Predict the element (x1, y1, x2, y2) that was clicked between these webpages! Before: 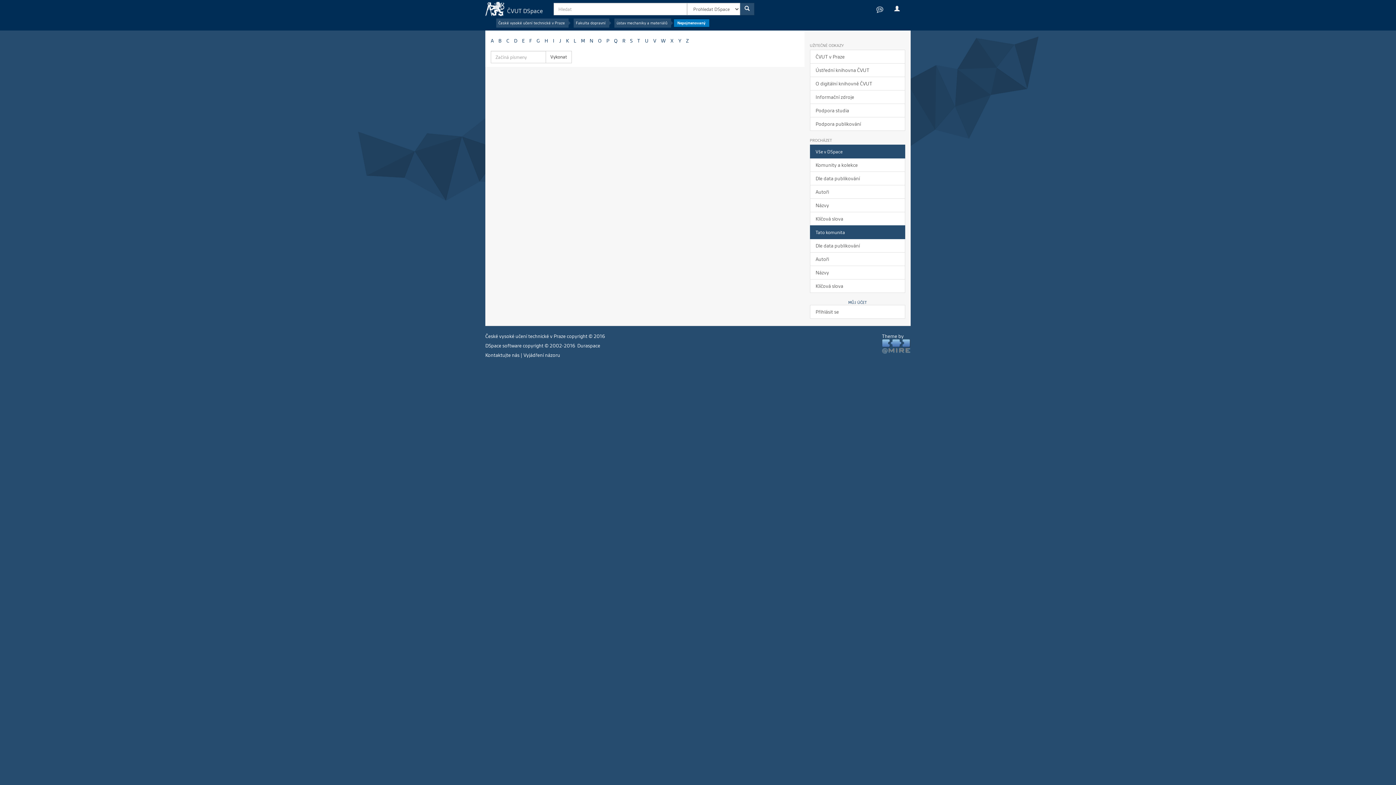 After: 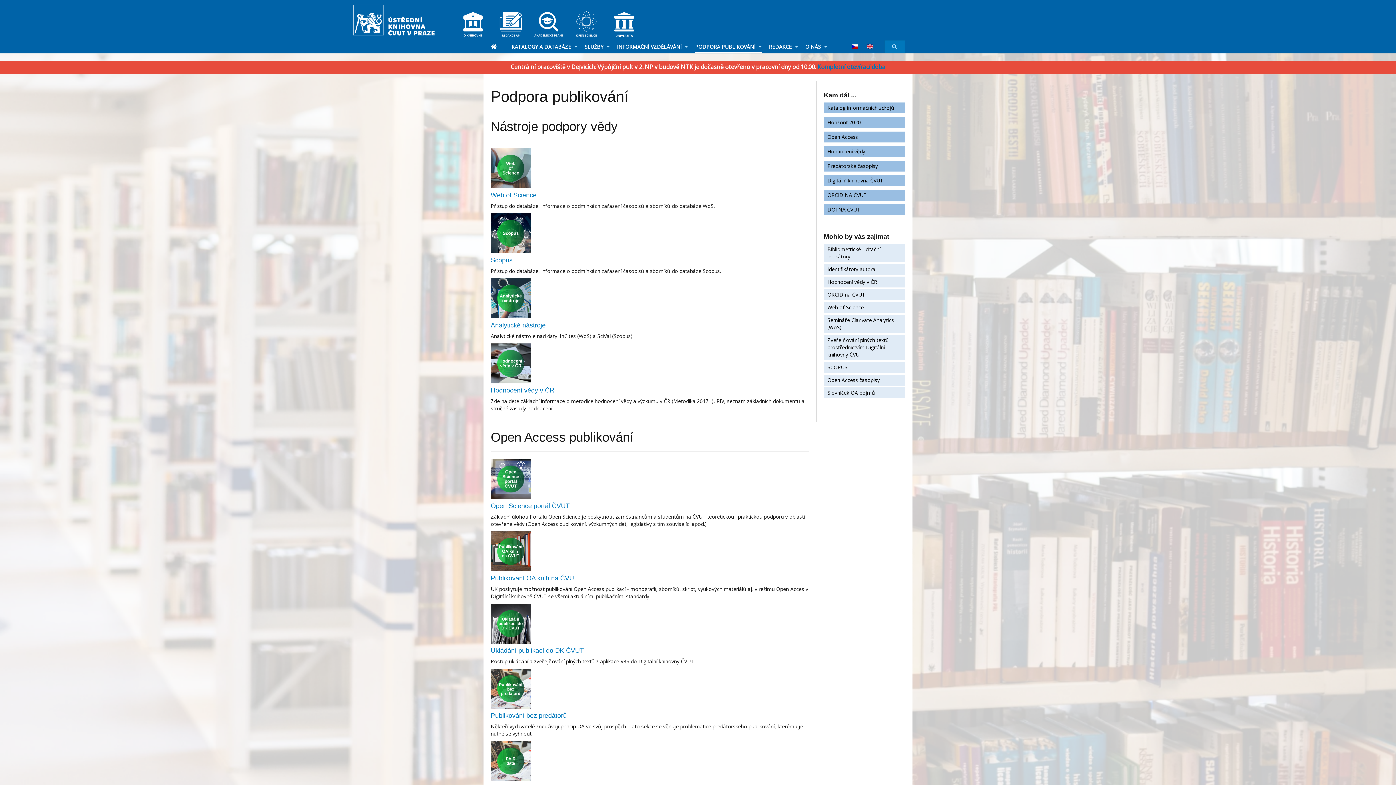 Action: bbox: (810, 117, 905, 130) label: Podpora publikování